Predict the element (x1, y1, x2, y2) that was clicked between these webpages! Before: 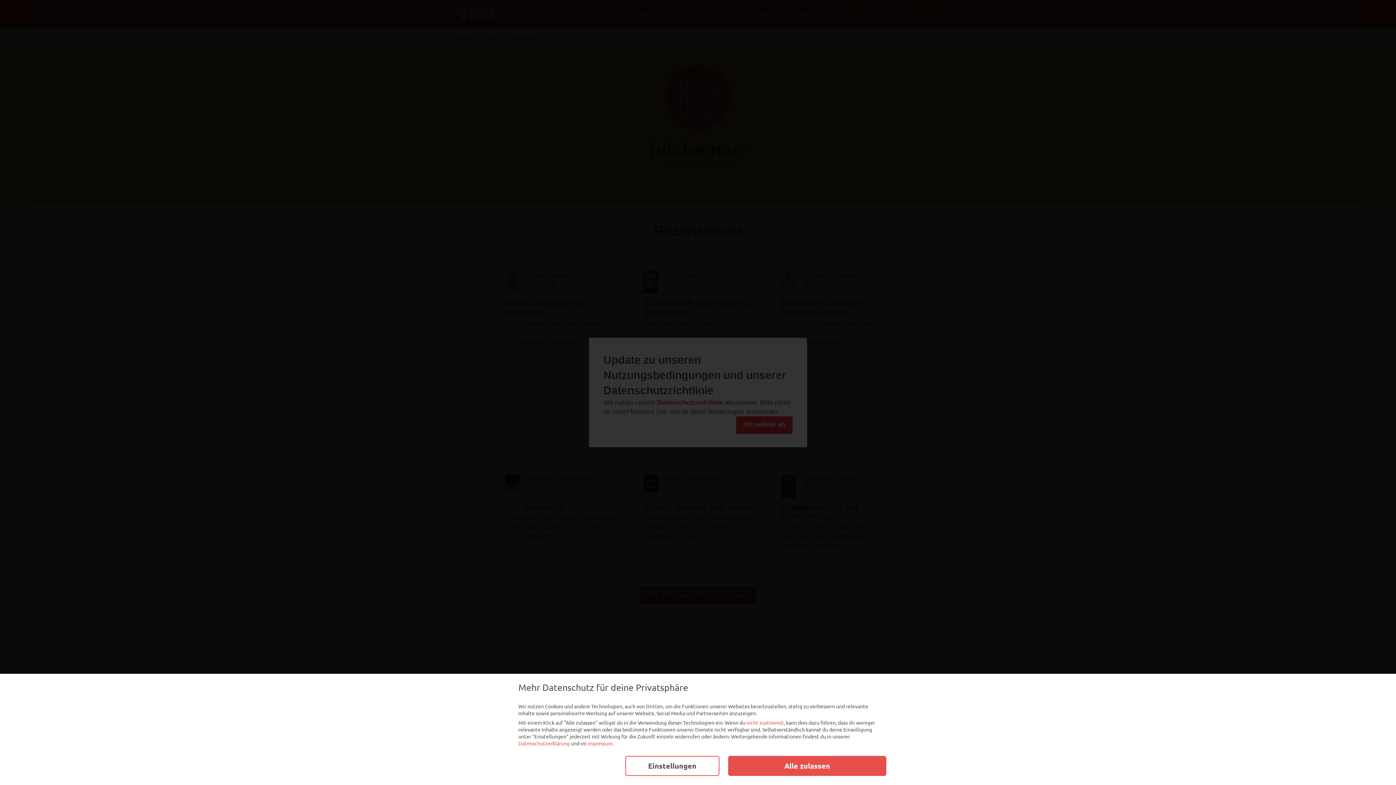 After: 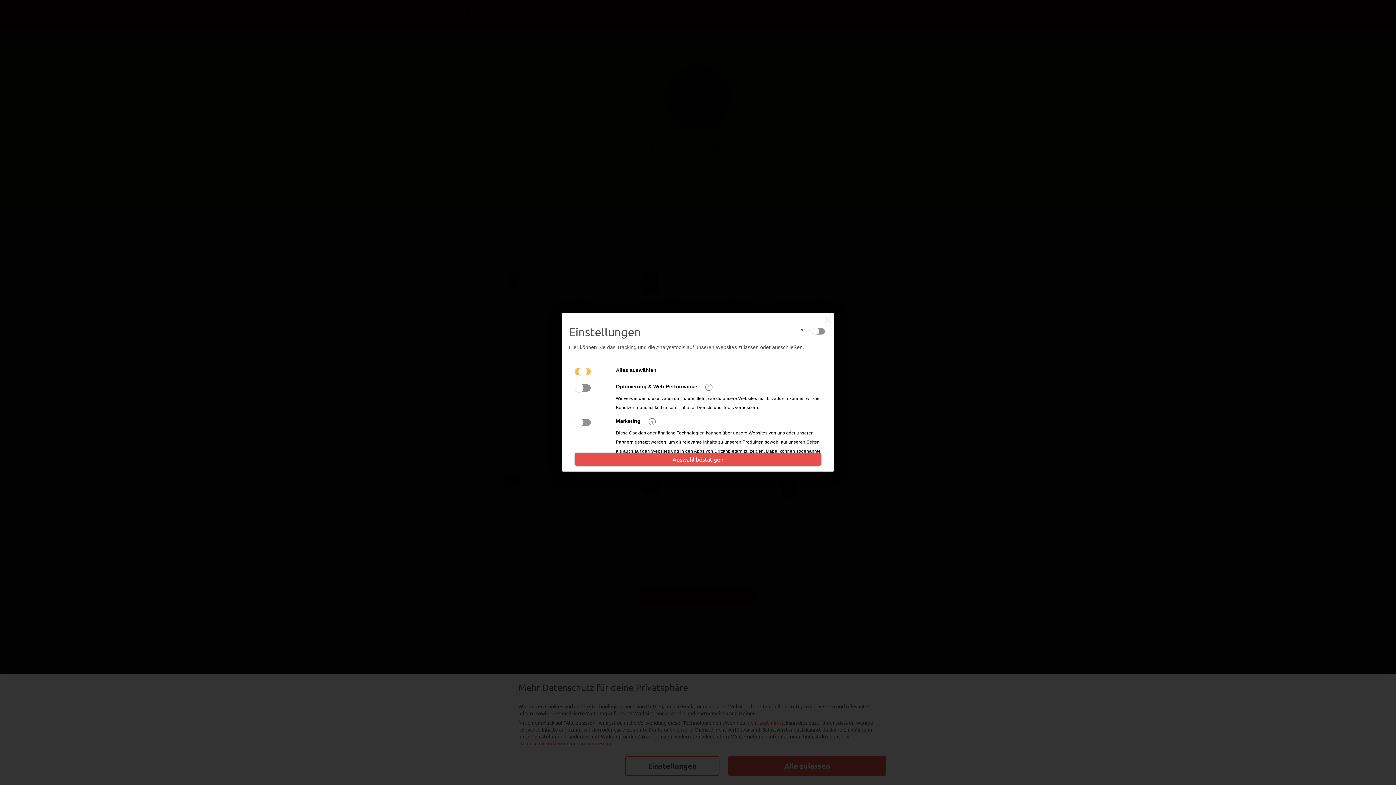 Action: bbox: (625, 756, 719, 776) label: Einstellungen